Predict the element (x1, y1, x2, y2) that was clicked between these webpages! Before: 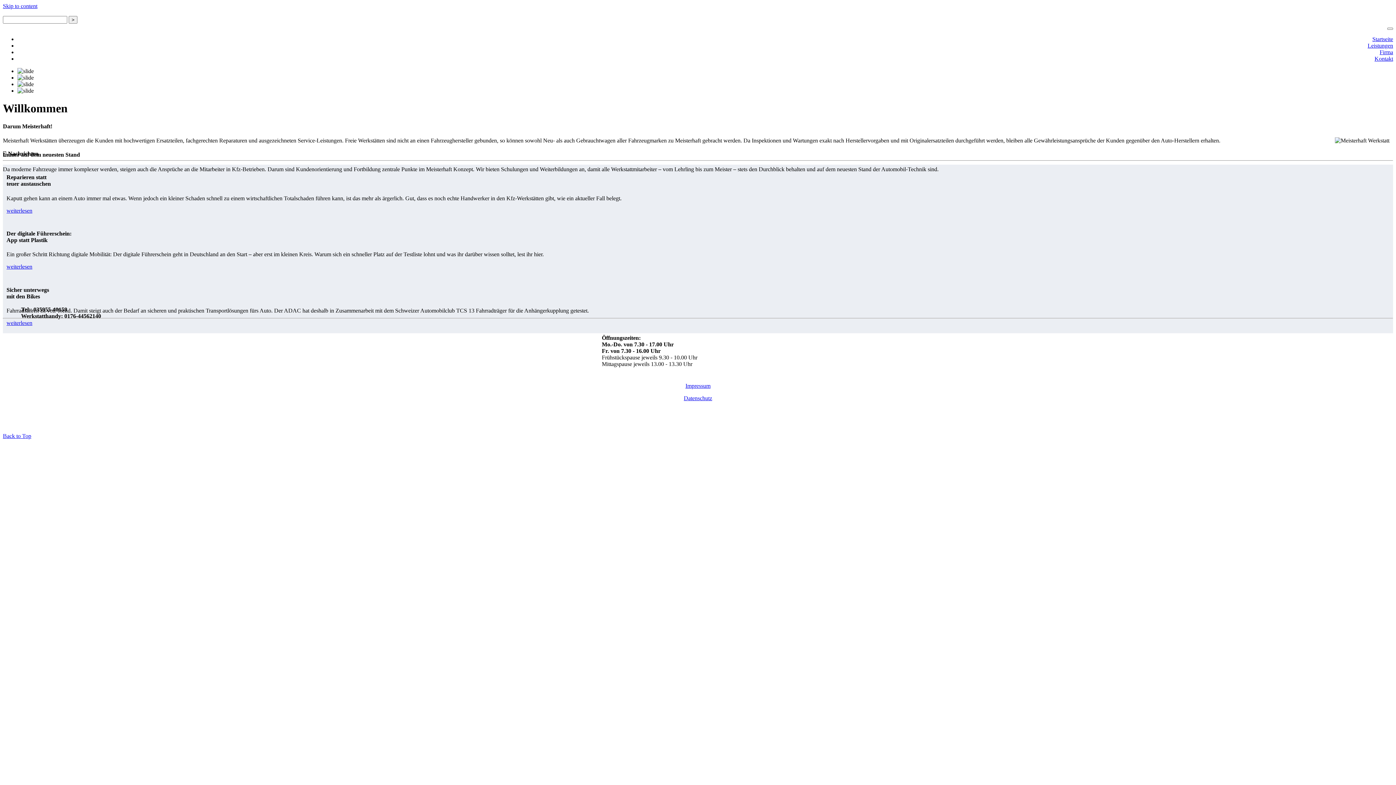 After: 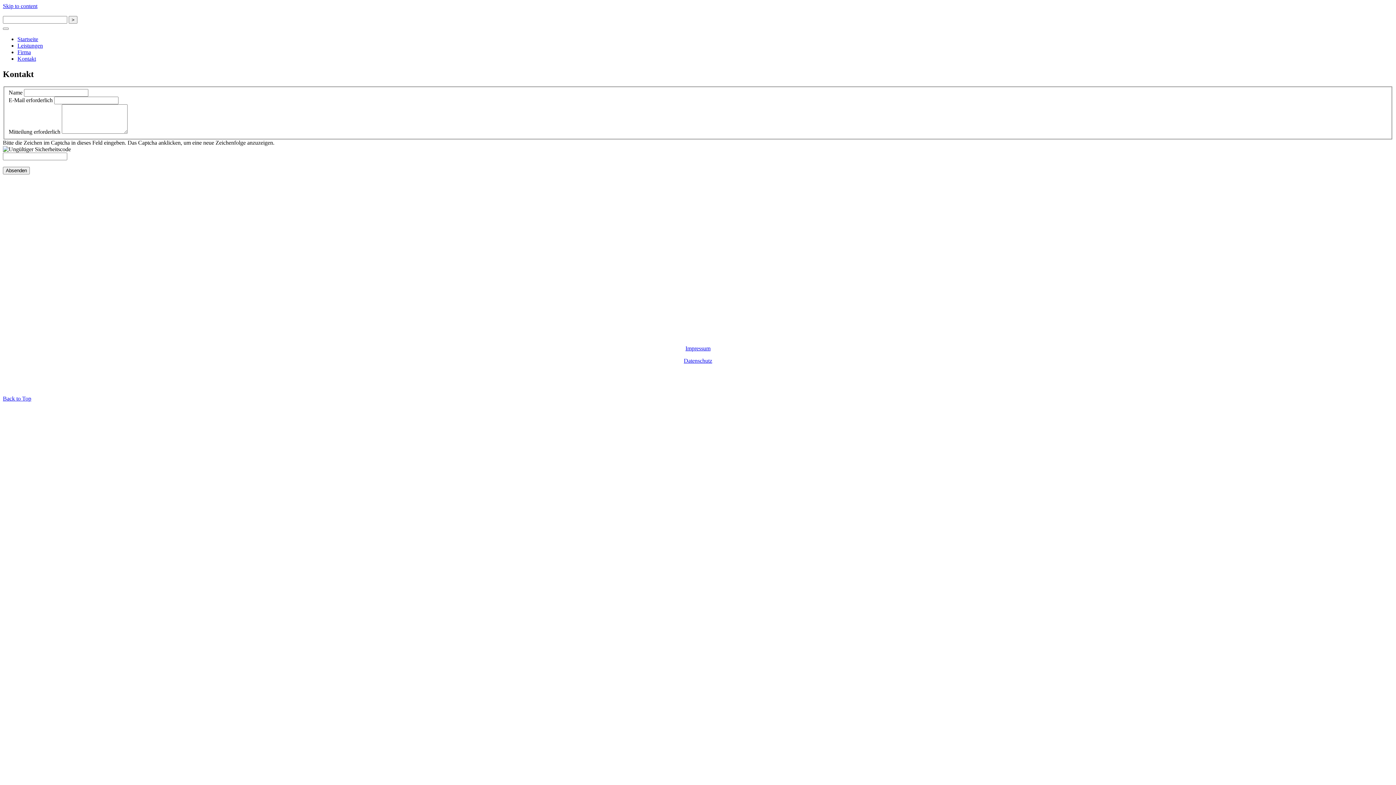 Action: label: Kontakt bbox: (1374, 55, 1393, 61)